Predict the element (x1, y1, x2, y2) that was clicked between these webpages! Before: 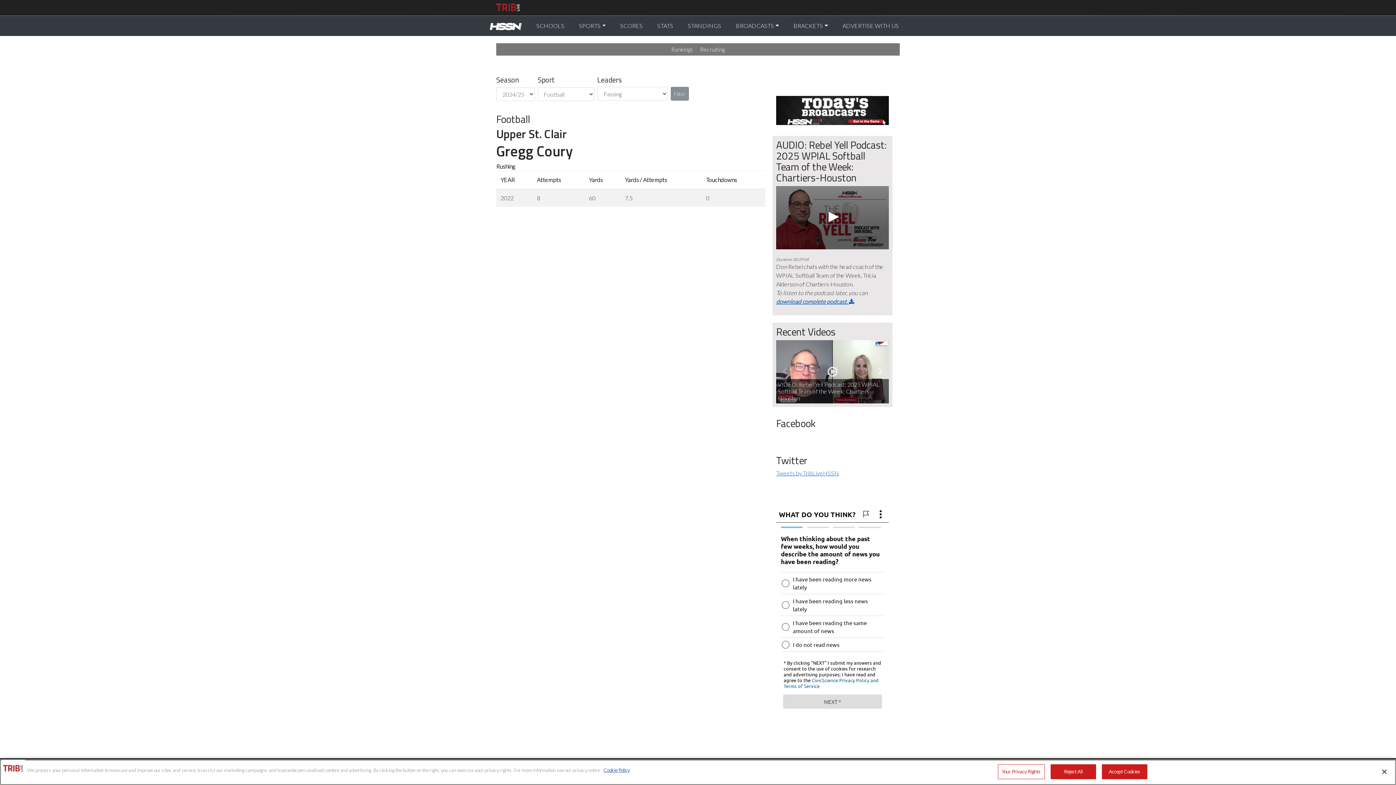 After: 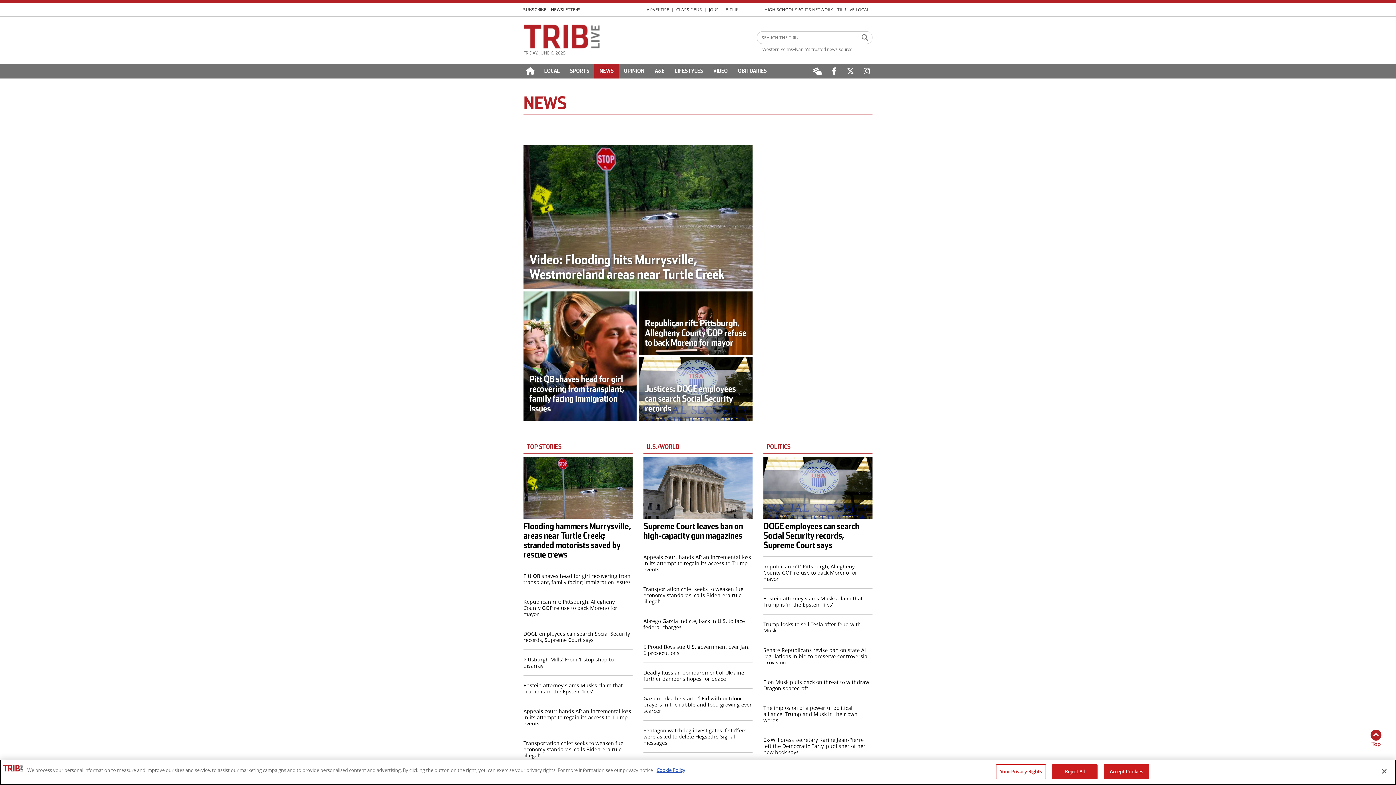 Action: bbox: (549, 2, 567, 11) label: News